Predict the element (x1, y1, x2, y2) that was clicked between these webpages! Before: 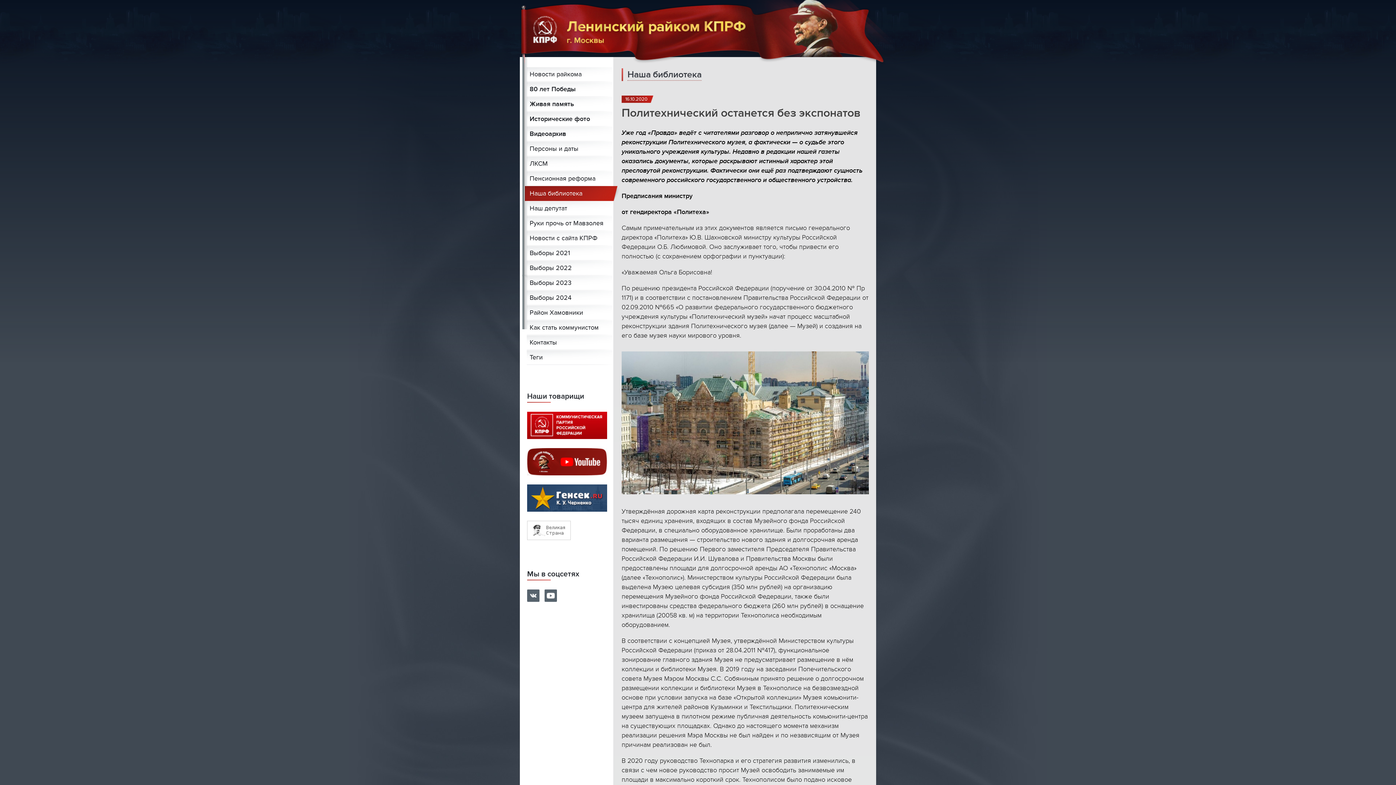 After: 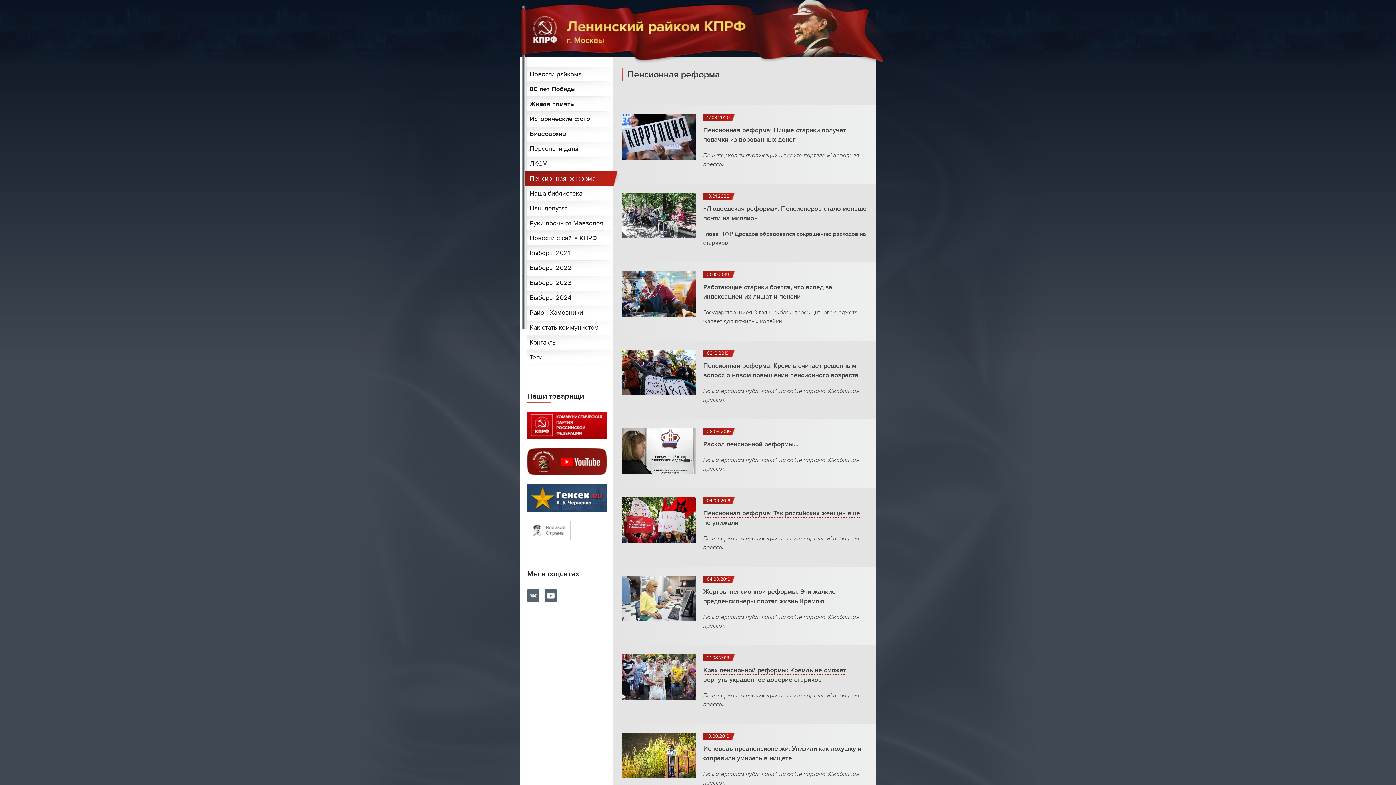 Action: label: Пенсионная реформа bbox: (525, 171, 613, 186)